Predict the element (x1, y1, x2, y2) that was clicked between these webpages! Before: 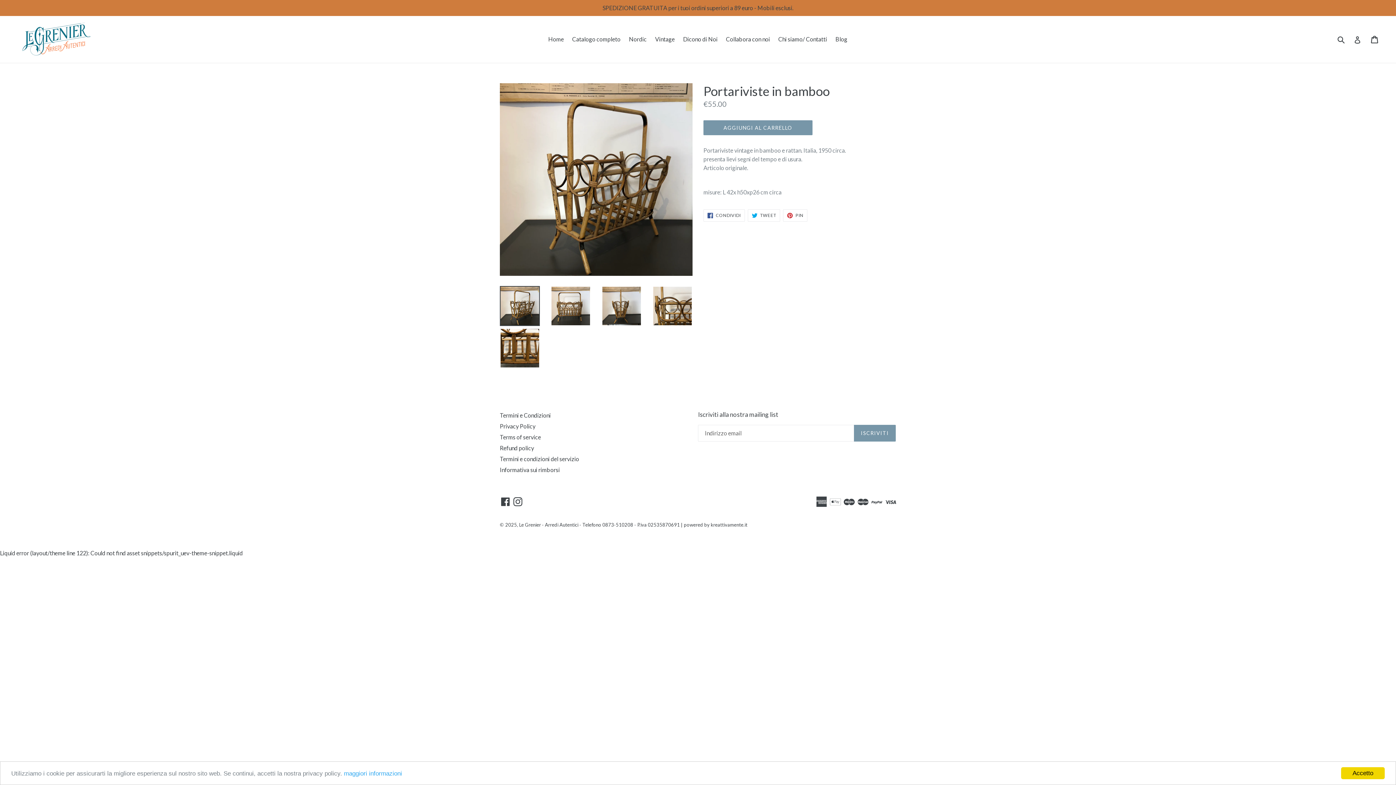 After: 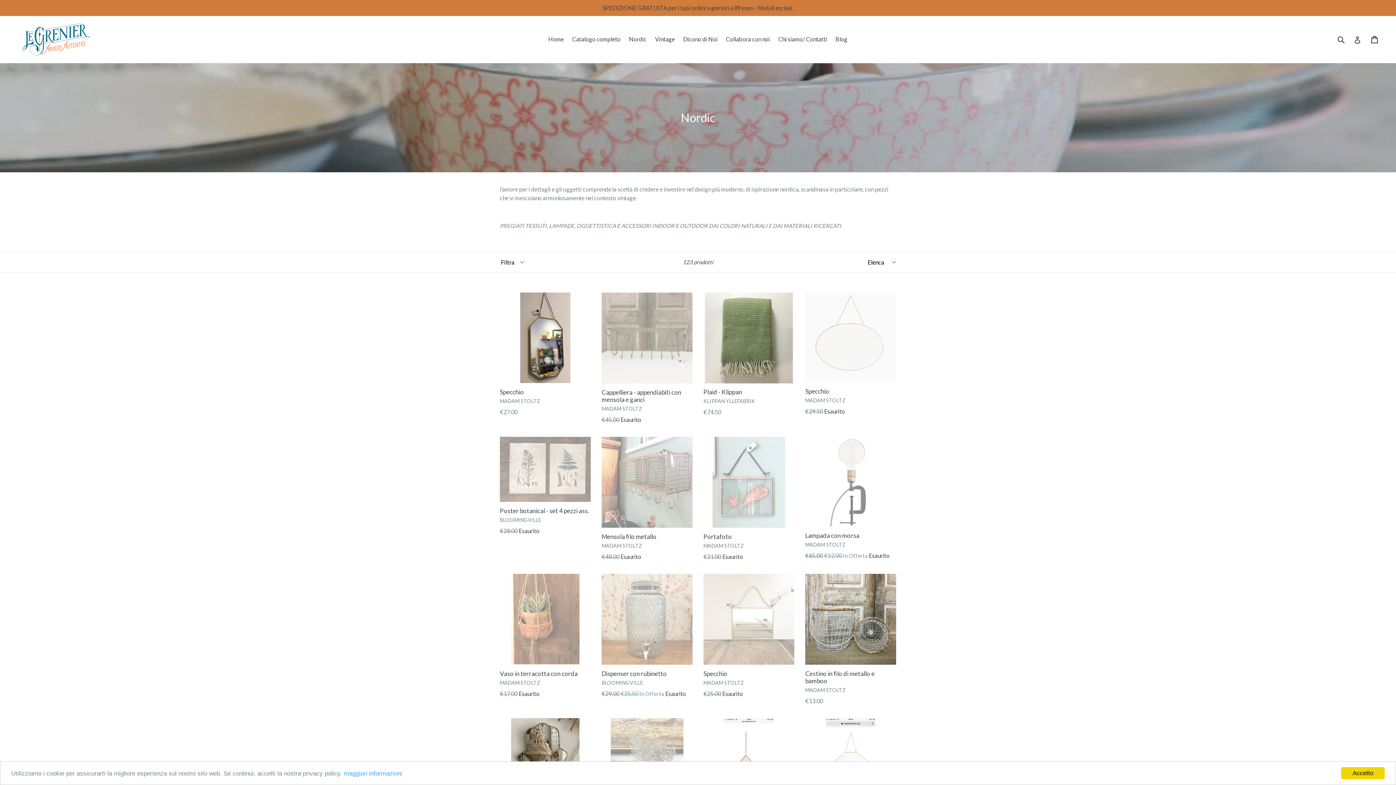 Action: bbox: (625, 33, 650, 44) label: Nordic